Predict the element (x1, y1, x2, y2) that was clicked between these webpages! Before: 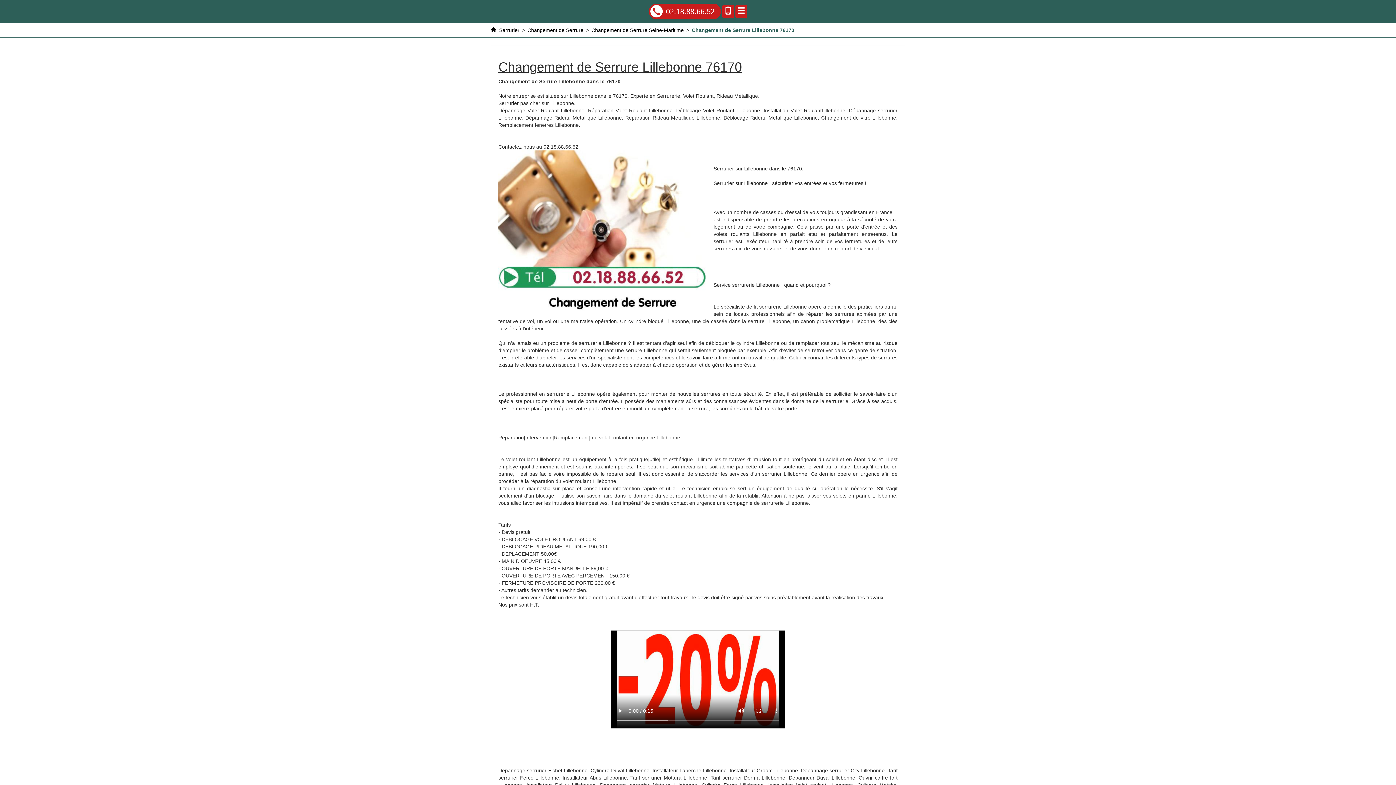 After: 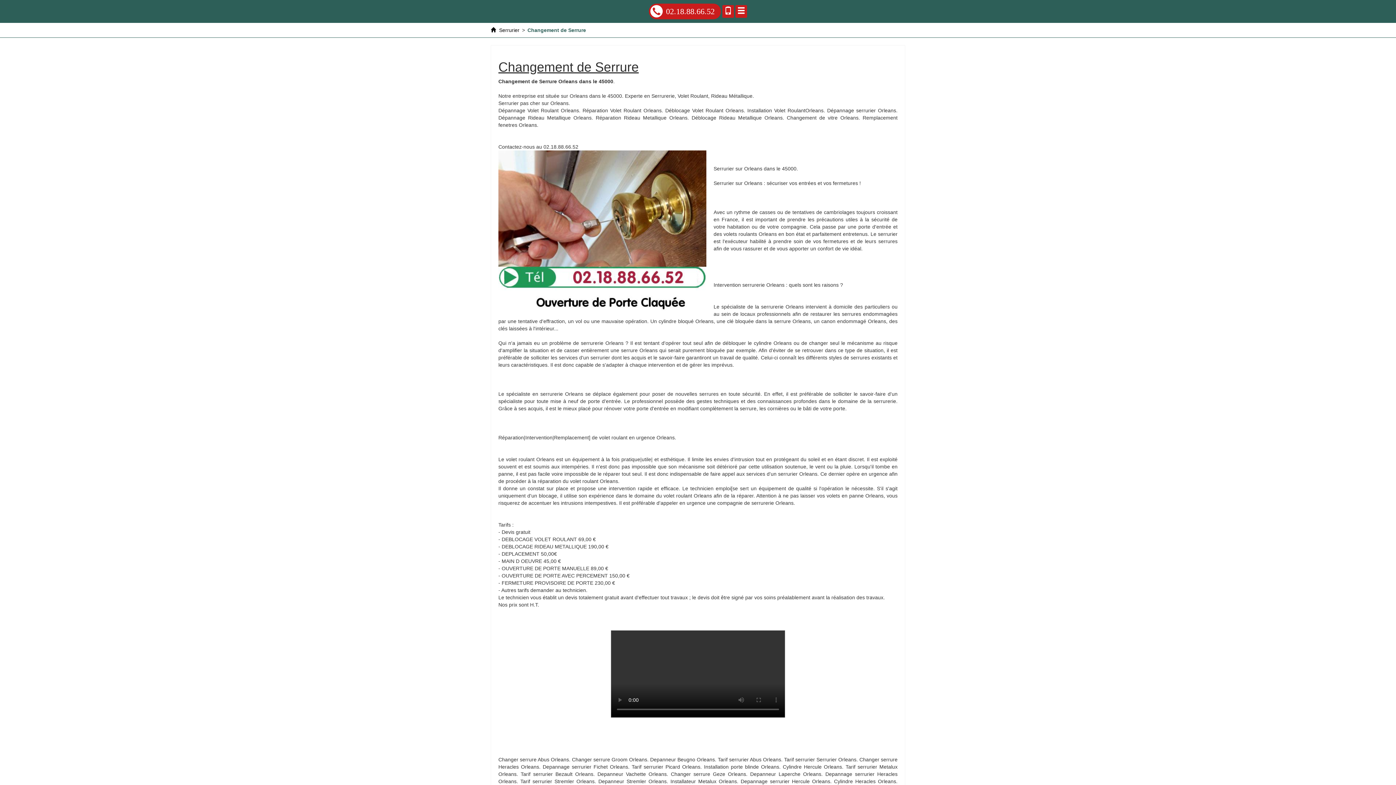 Action: bbox: (527, 27, 583, 33) label: Changement de Serrure